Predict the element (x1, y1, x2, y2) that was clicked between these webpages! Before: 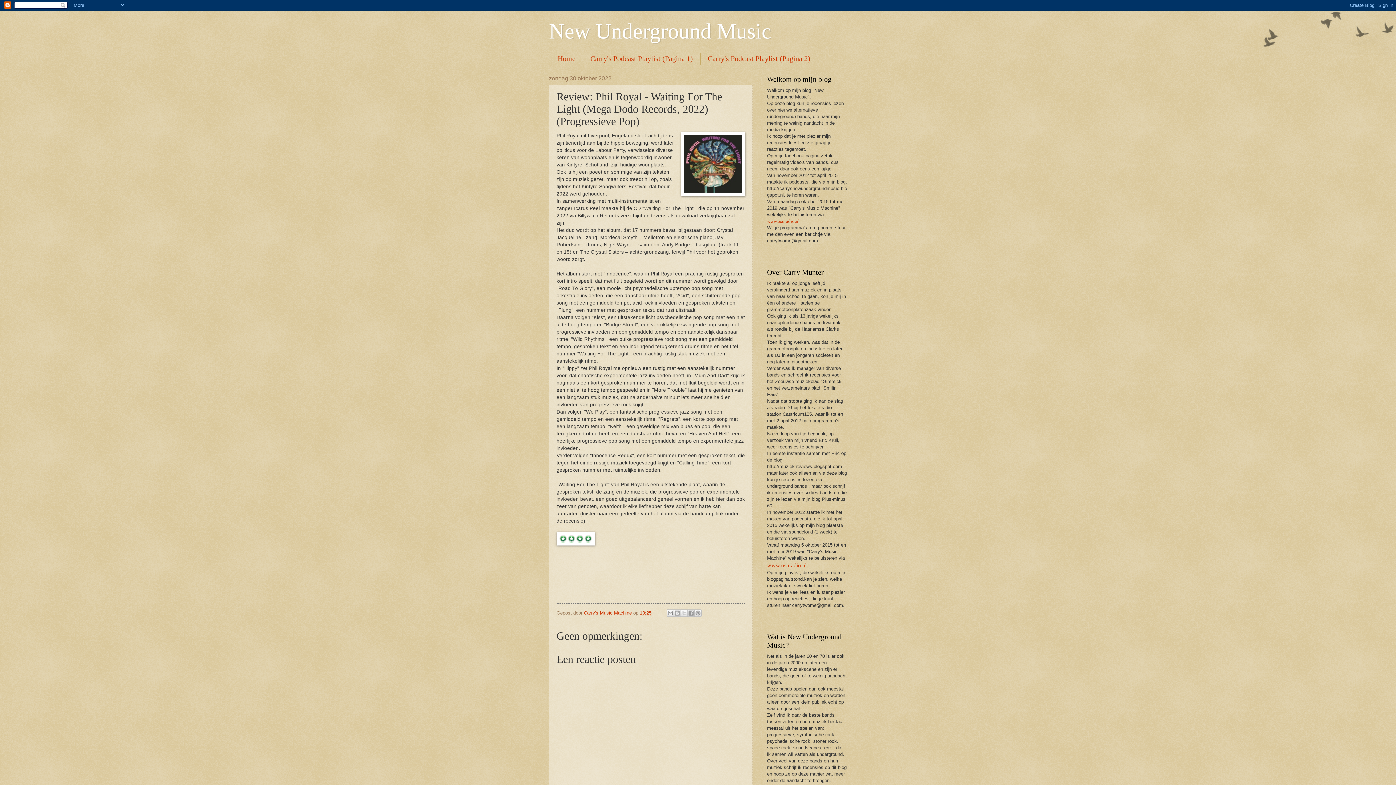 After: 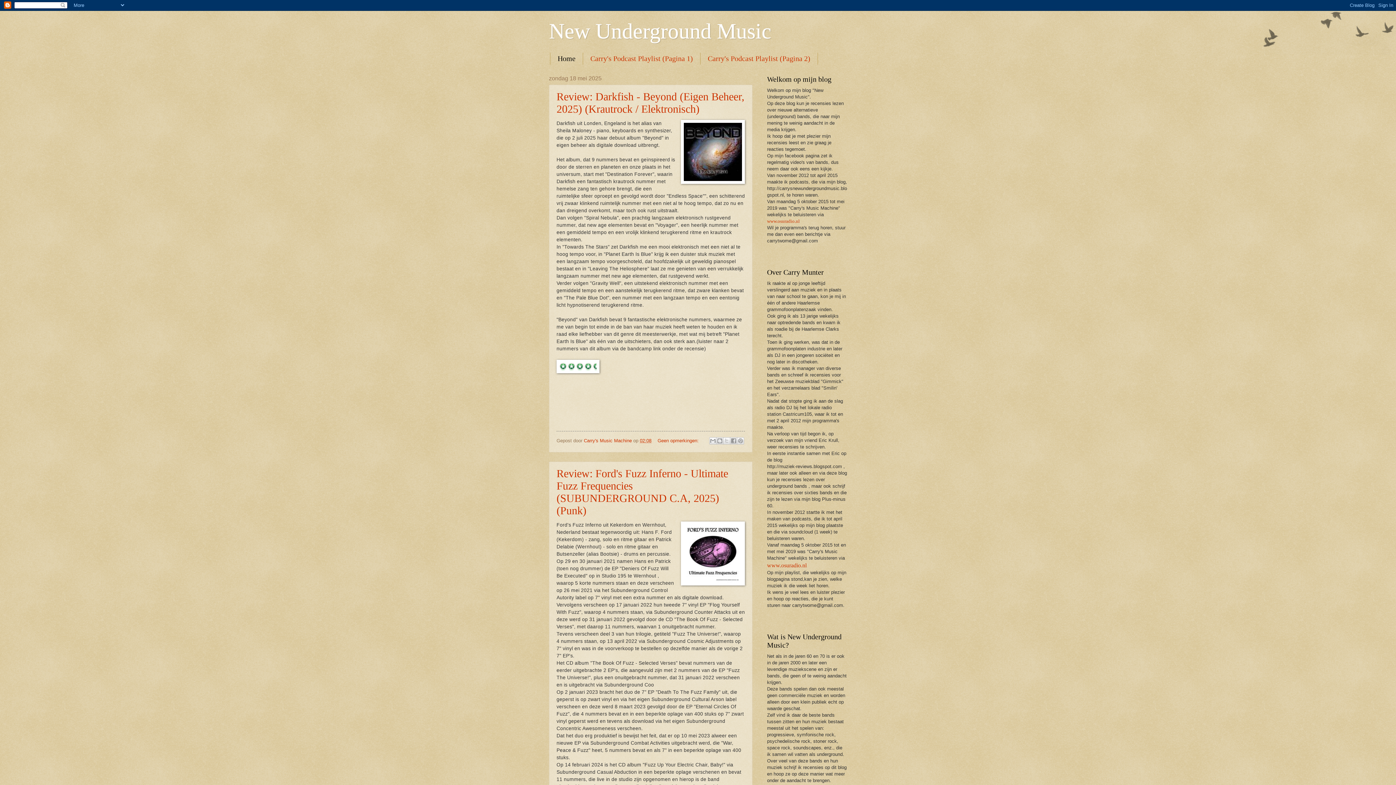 Action: bbox: (549, 19, 771, 43) label: New Underground Music